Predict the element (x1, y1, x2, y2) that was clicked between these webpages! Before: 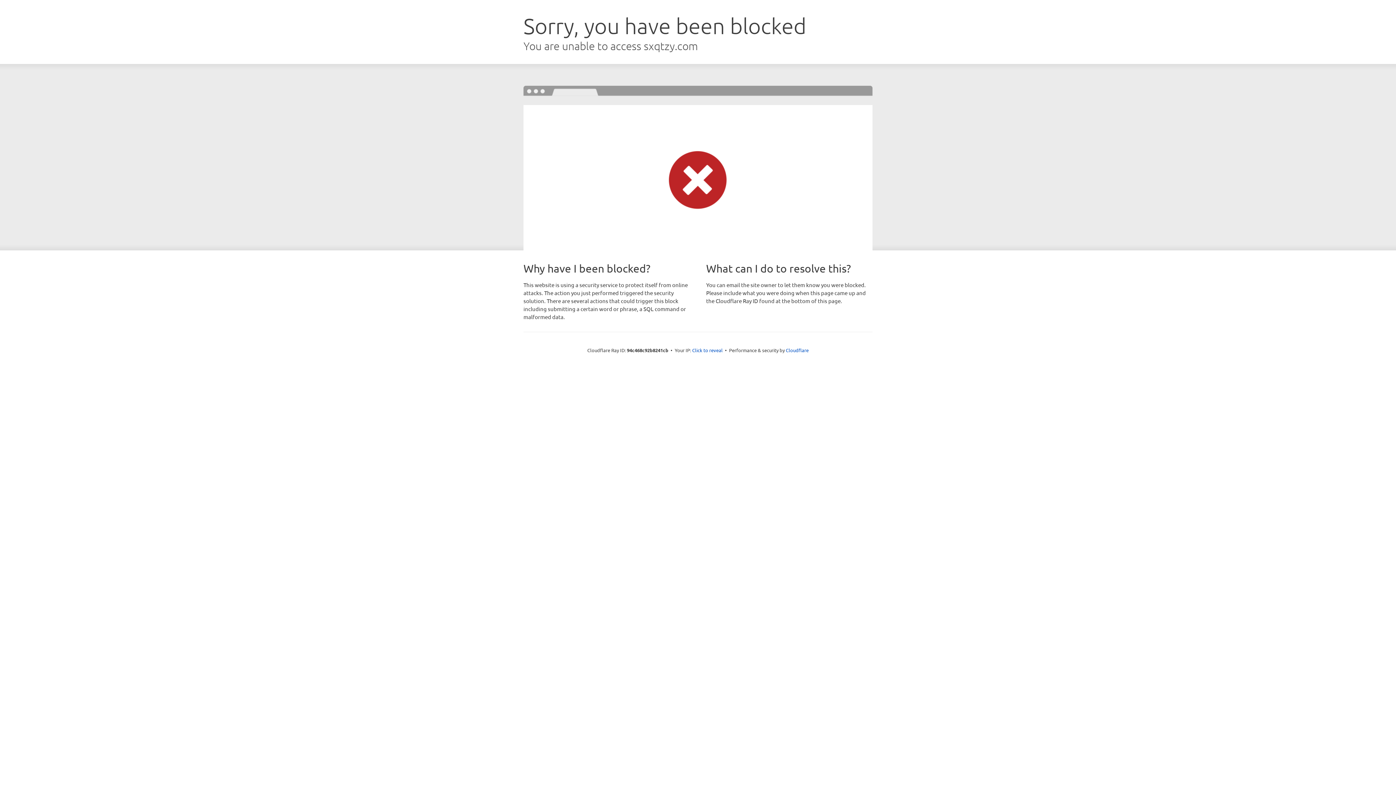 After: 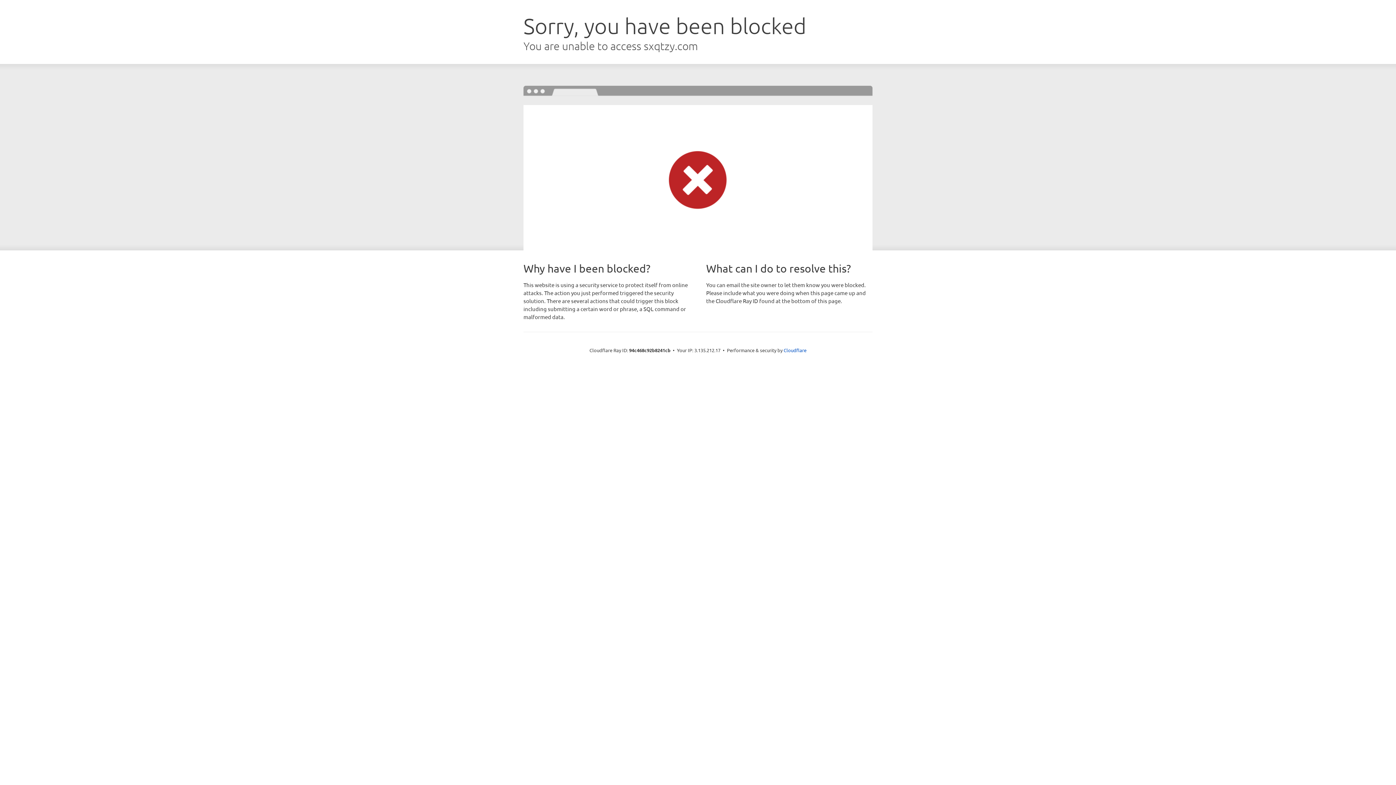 Action: label: Click to reveal bbox: (692, 346, 722, 353)